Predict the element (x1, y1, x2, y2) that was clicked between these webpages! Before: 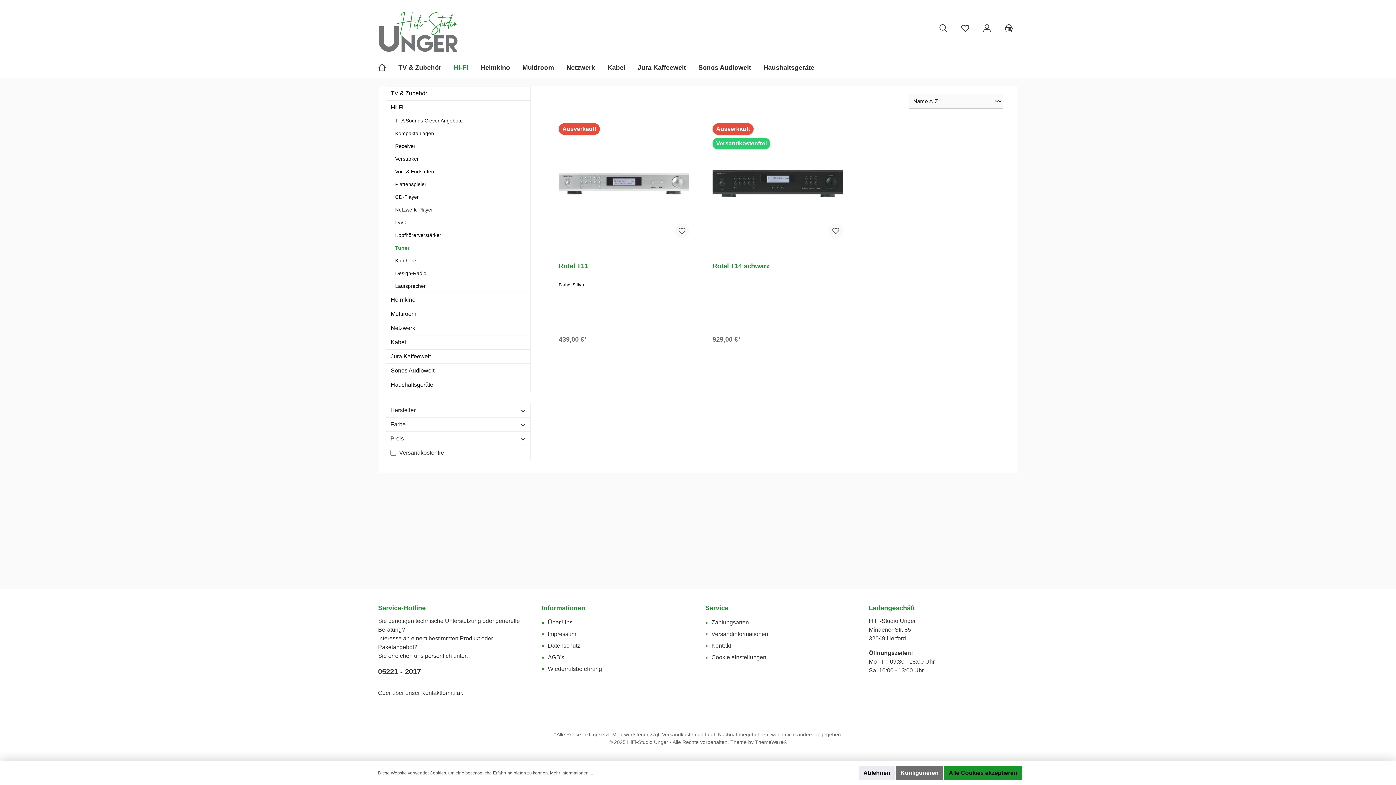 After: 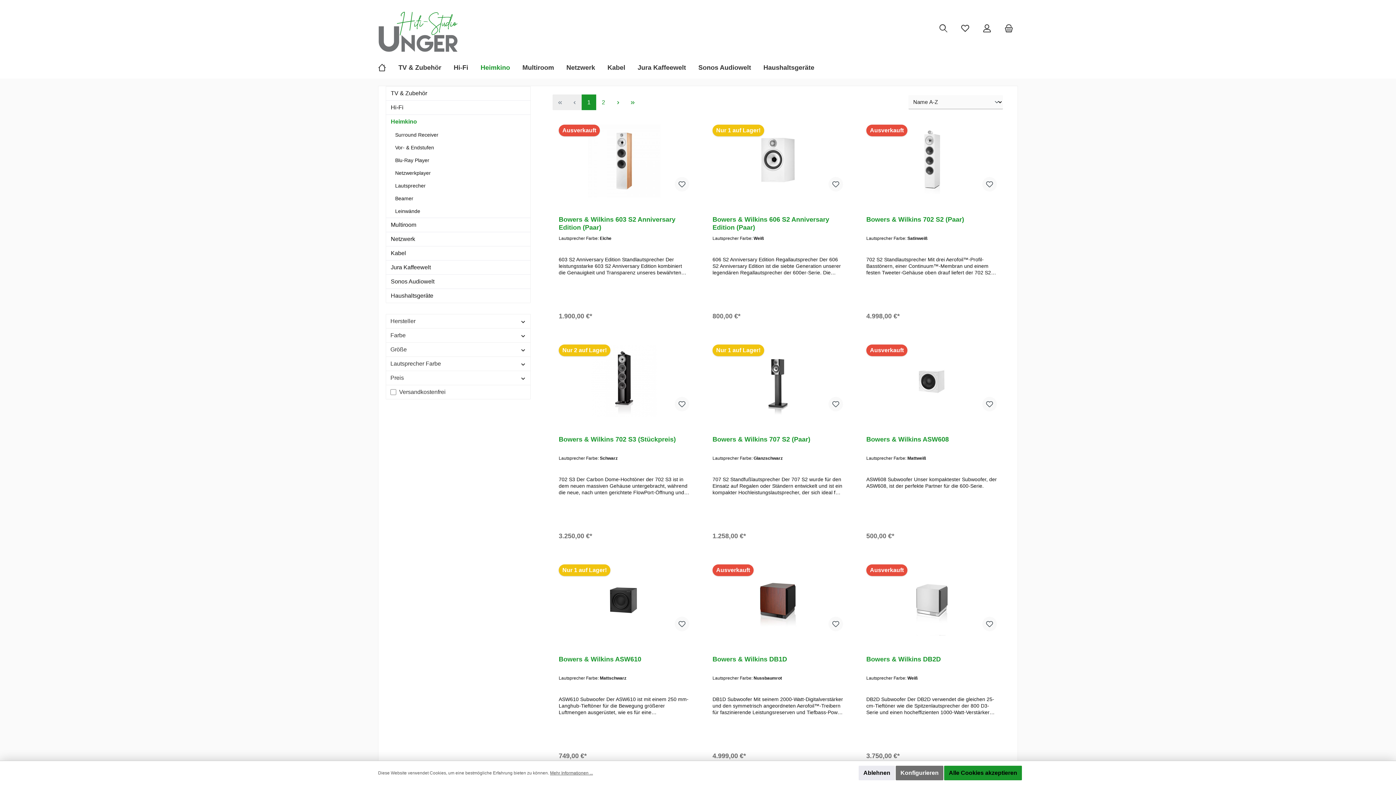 Action: bbox: (480, 56, 522, 78) label: Heimkino